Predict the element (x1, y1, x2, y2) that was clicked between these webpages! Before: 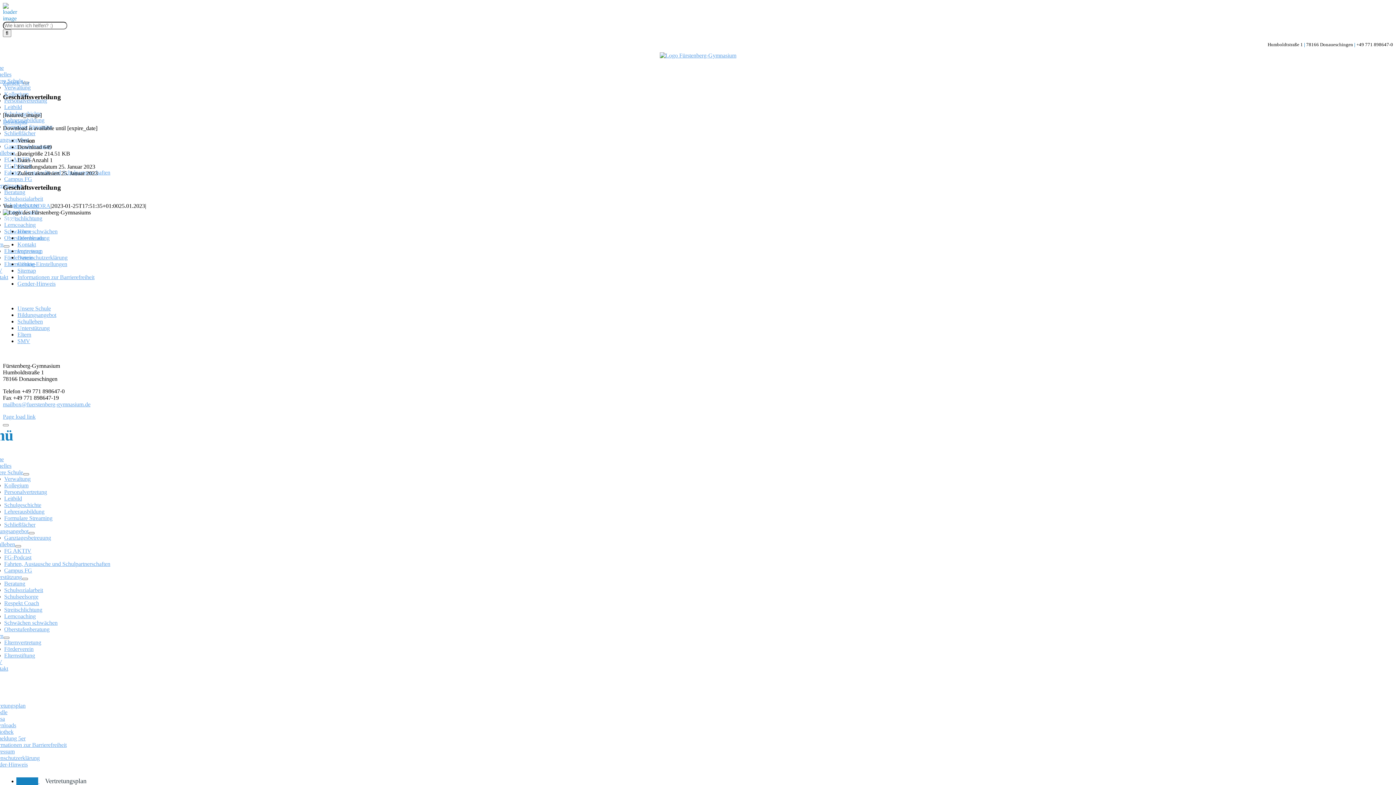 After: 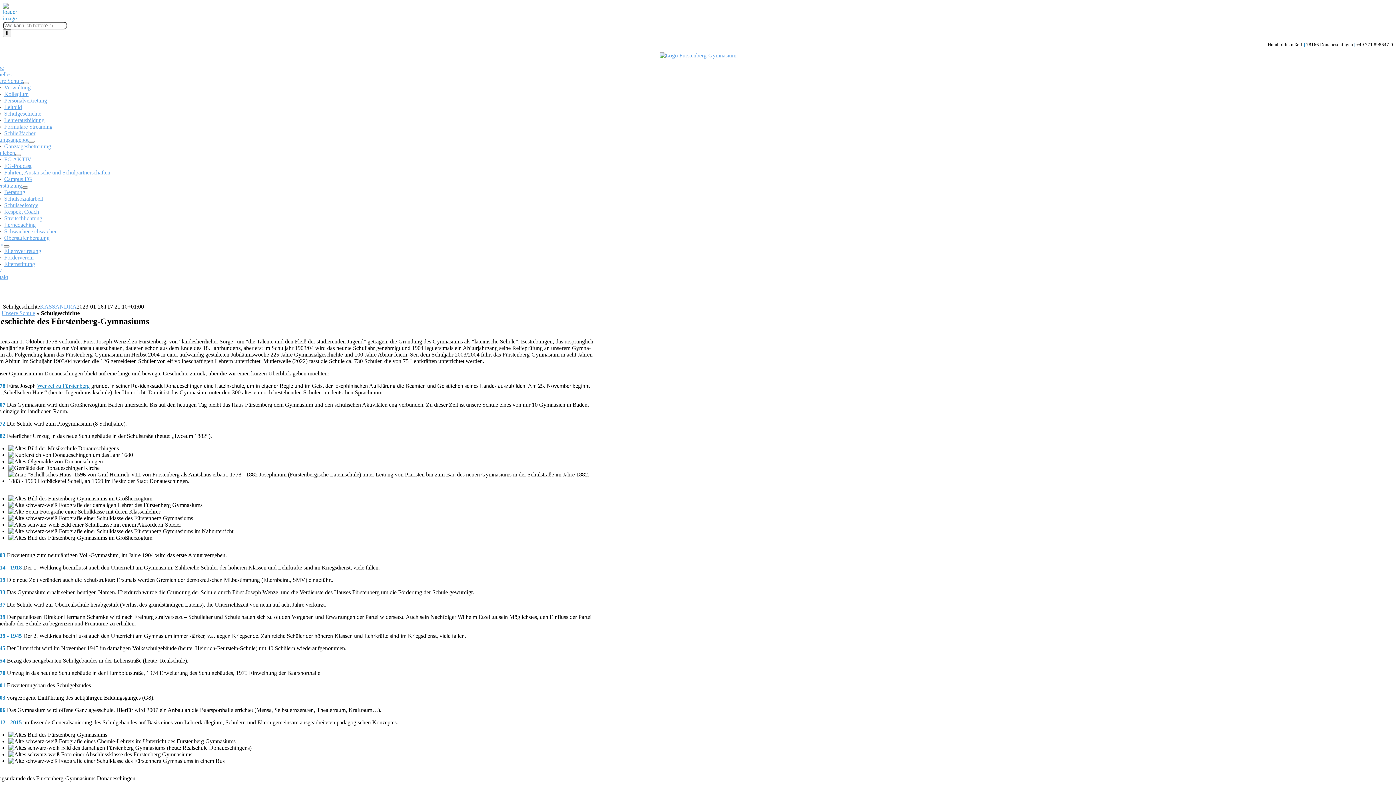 Action: label: Schul­ge­schich­te bbox: (4, 502, 41, 508)